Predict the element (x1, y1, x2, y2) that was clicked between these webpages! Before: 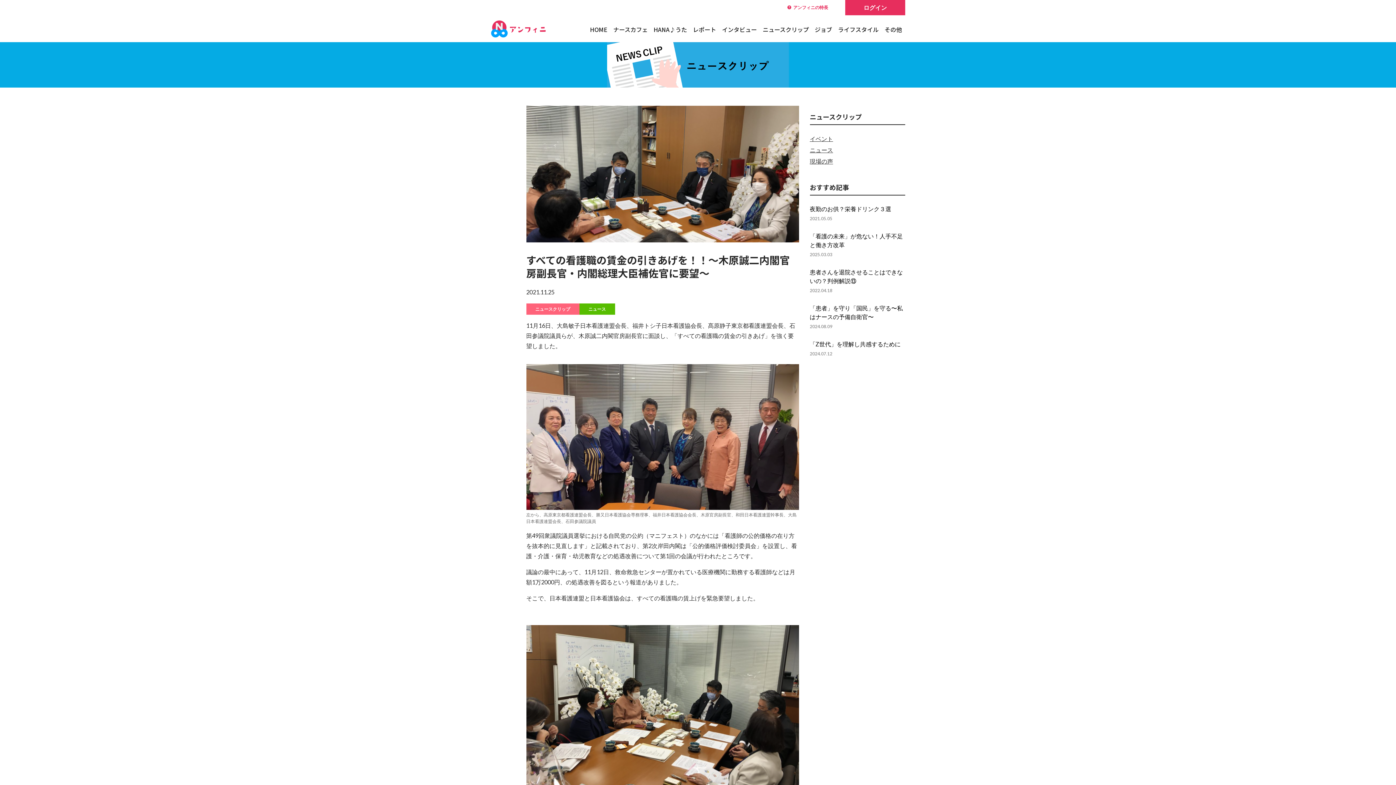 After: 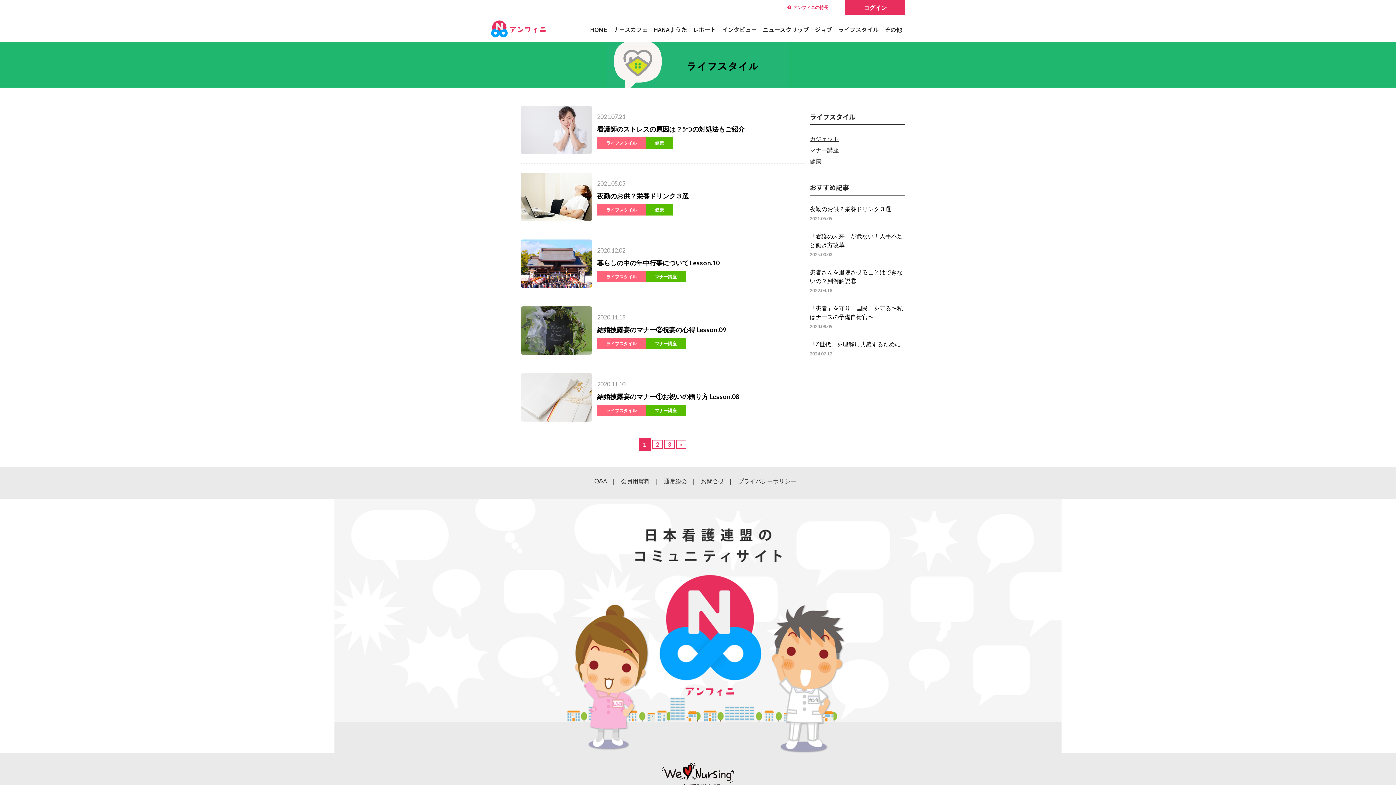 Action: label: ライフスタイル bbox: (835, 22, 881, 37)